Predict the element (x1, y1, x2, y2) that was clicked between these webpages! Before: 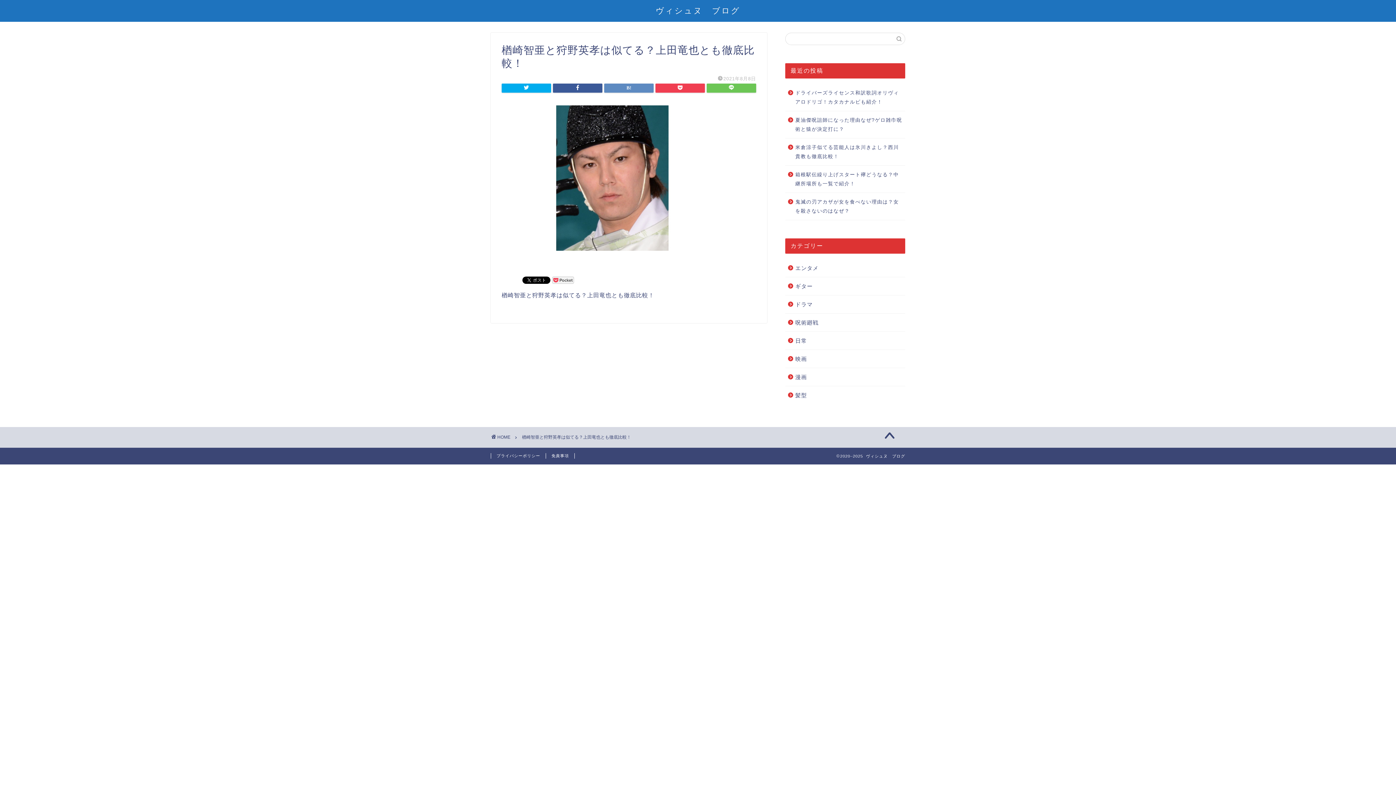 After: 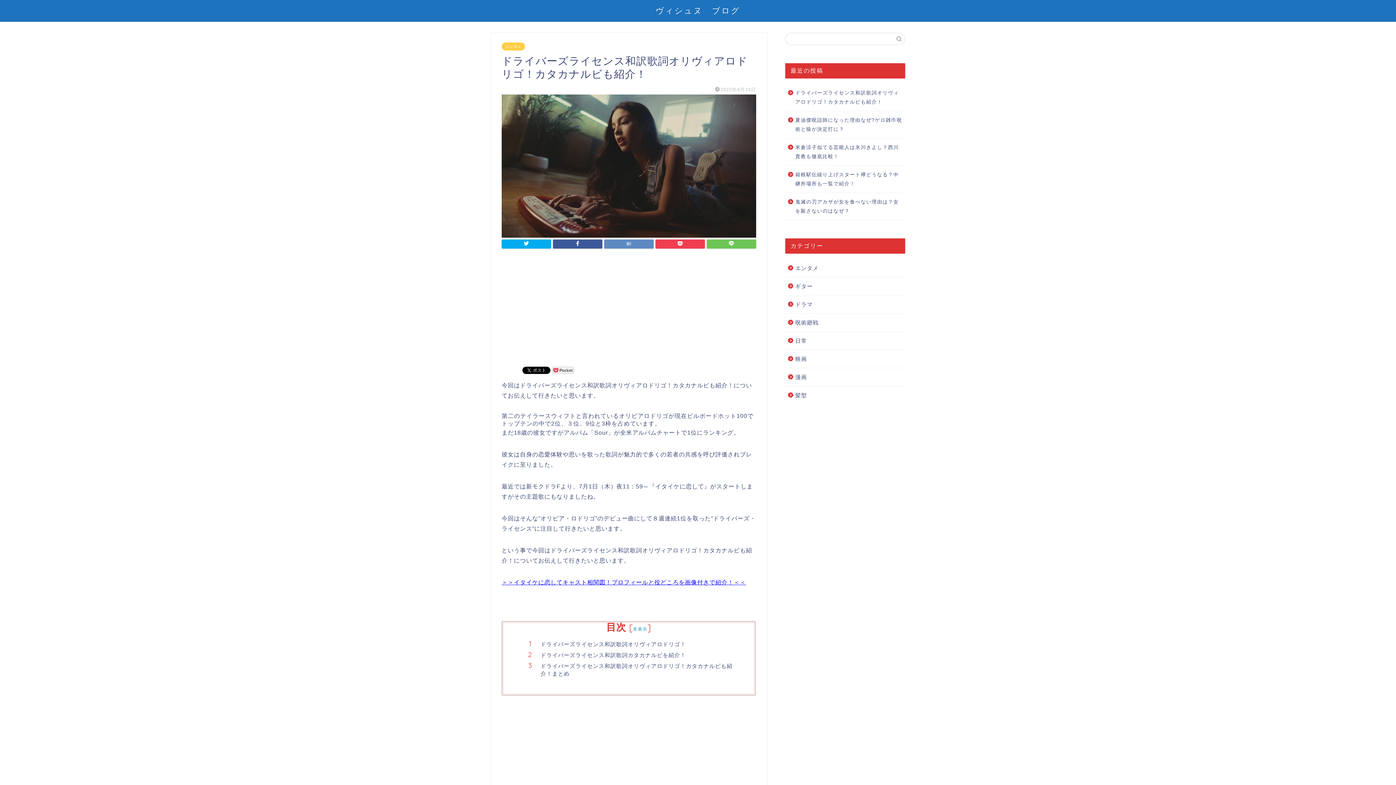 Action: bbox: (785, 84, 904, 110) label: ドライバーズライセンス和訳歌詞オリヴィアロドリゴ！カタカナルビも紹介！